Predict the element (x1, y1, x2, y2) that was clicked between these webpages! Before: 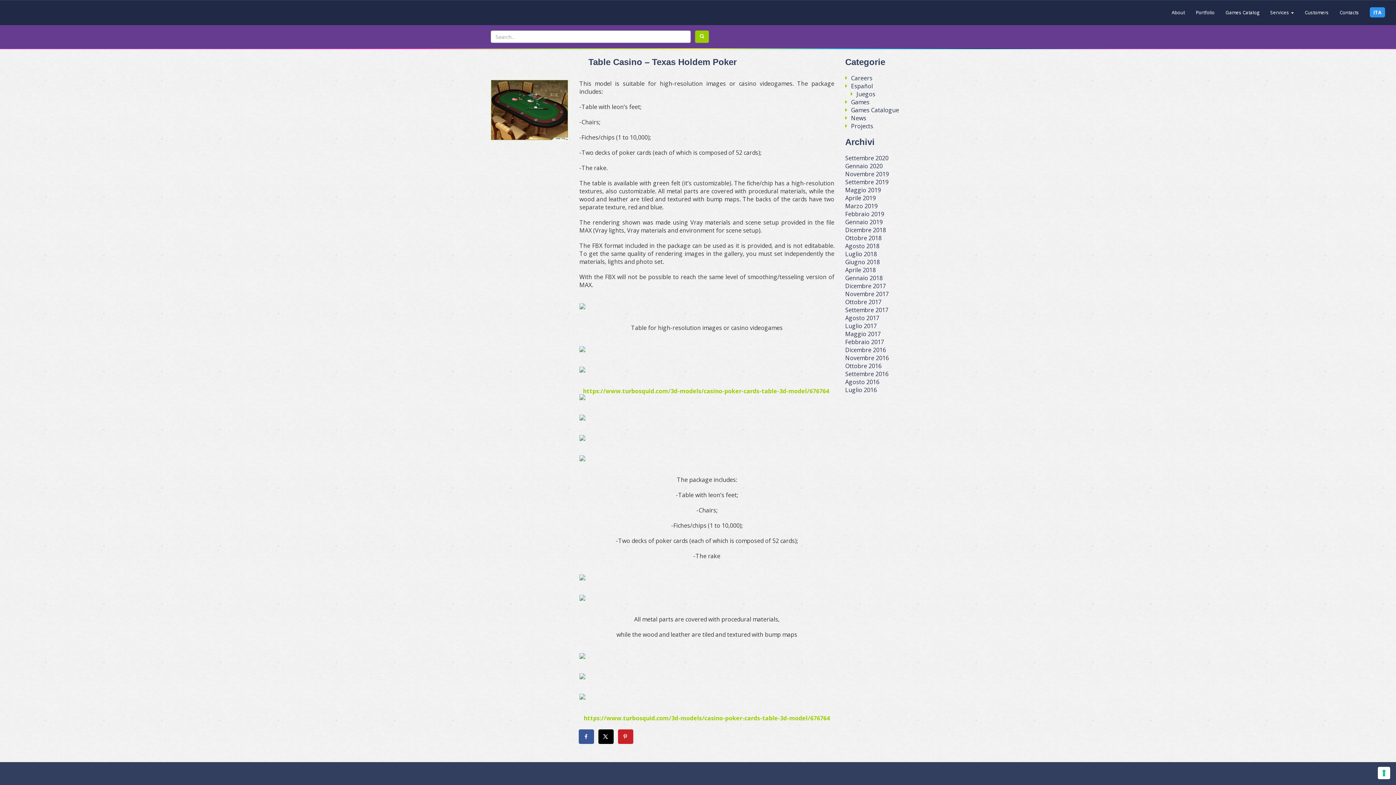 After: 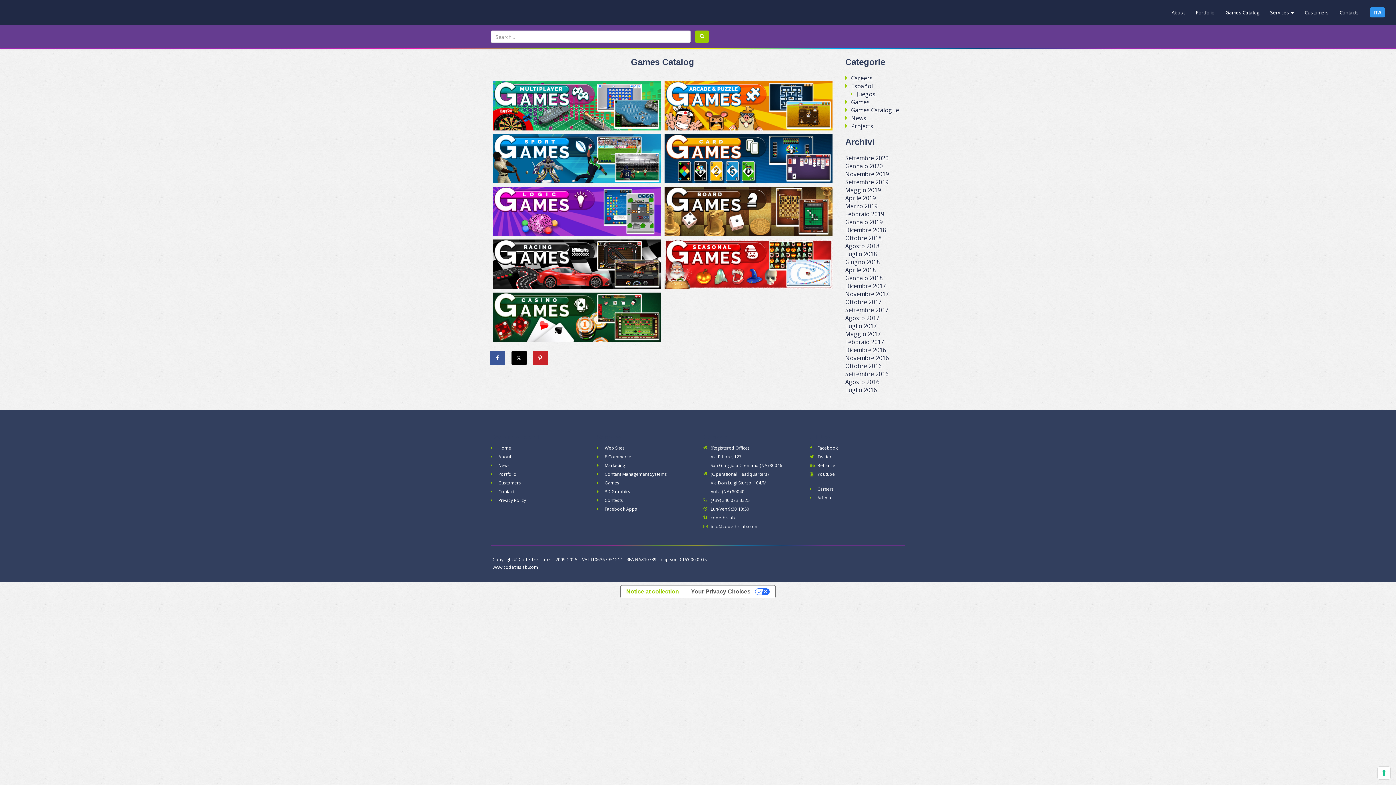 Action: bbox: (1222, 3, 1263, 21) label: Games Catalog